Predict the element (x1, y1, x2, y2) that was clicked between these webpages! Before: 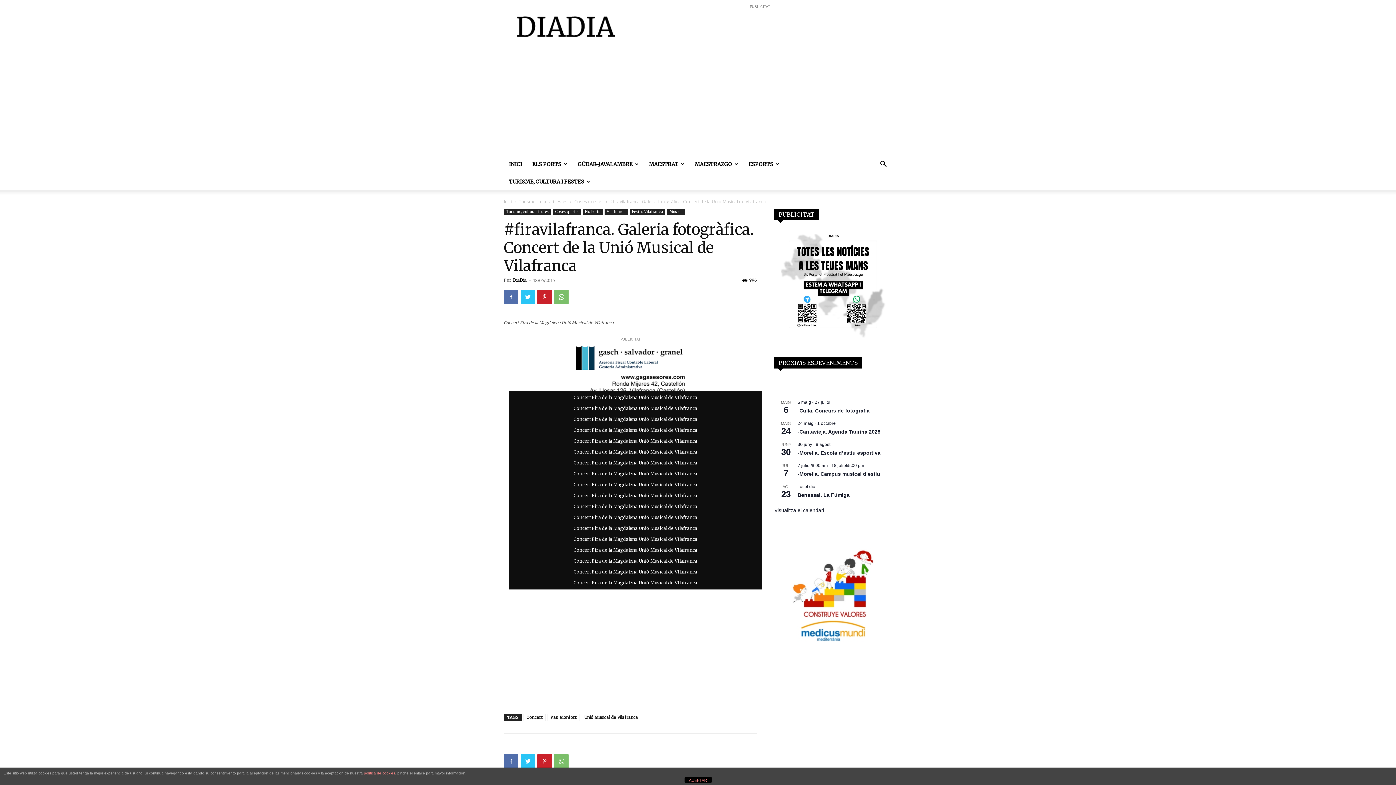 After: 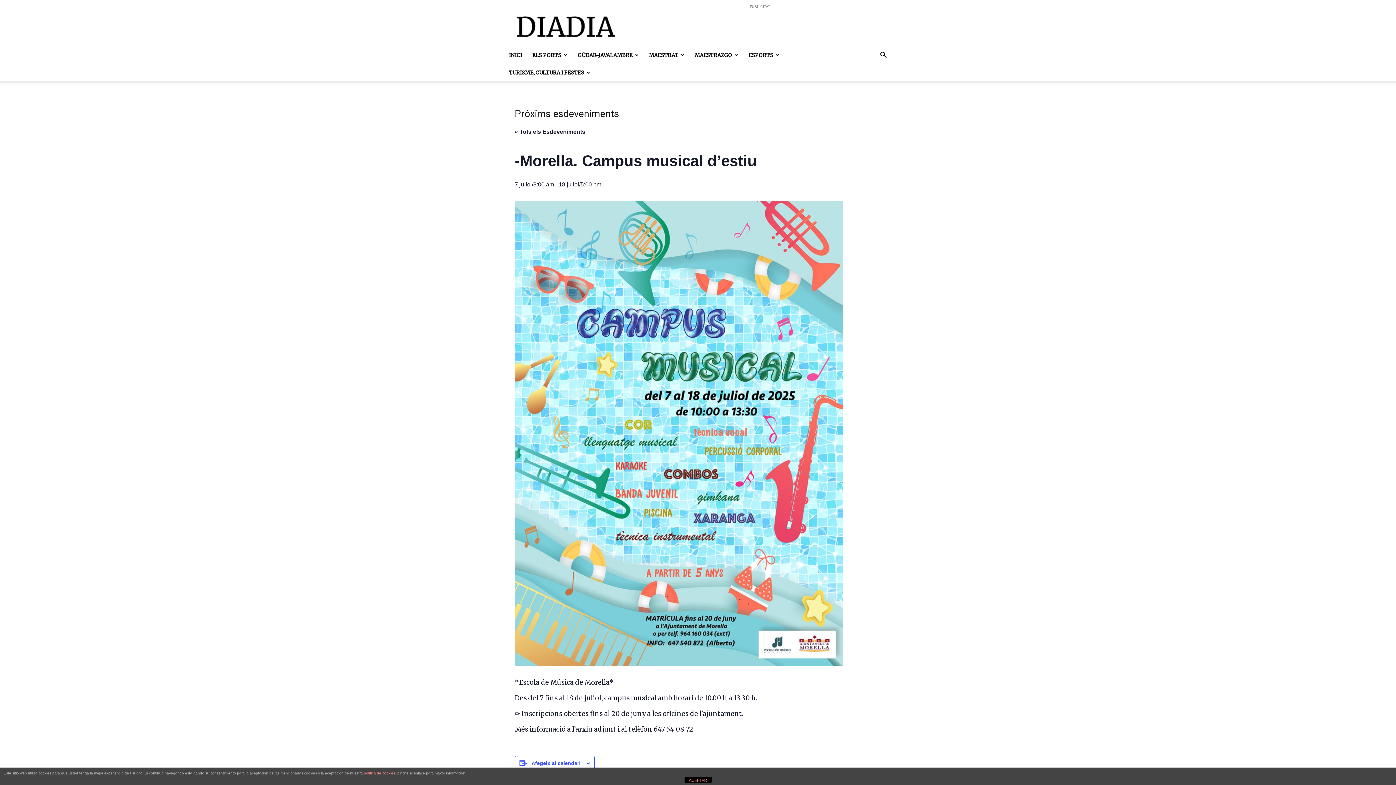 Action: bbox: (797, 471, 880, 477) label: -Morella. Campus musical d’estiu